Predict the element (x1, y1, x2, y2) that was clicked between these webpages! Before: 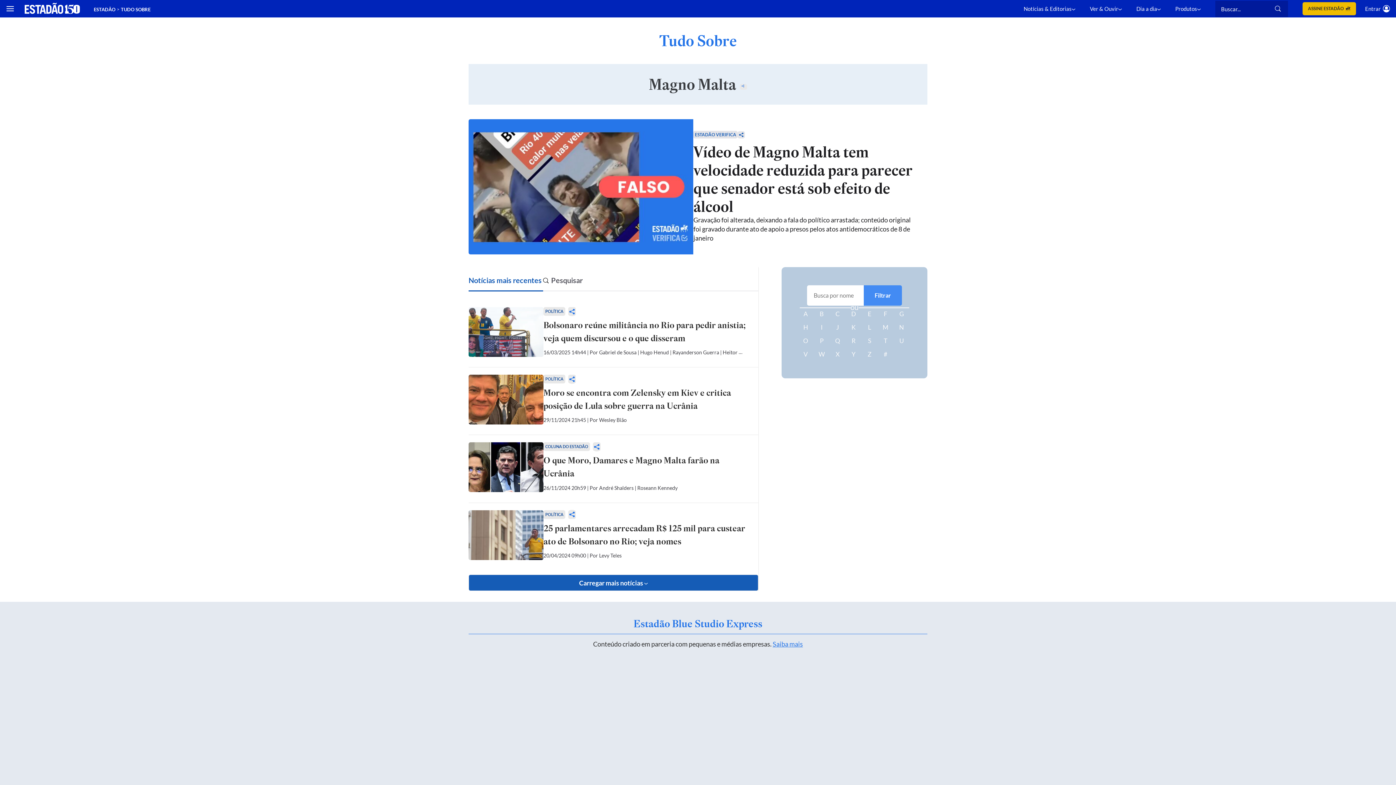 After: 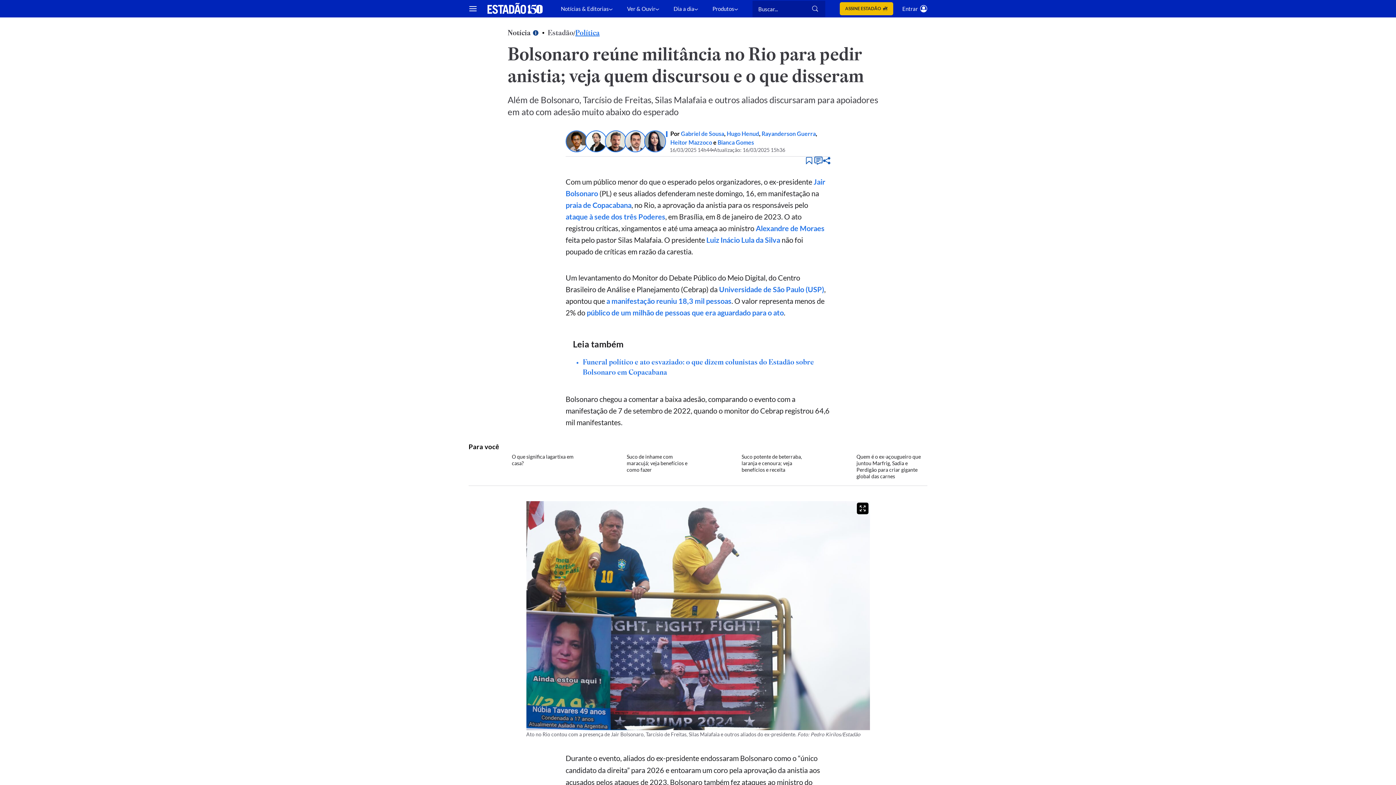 Action: label: Bolsonaro reúne militância no Rio para pedir anistia; veja quem discursou e o que disseram bbox: (543, 318, 751, 345)